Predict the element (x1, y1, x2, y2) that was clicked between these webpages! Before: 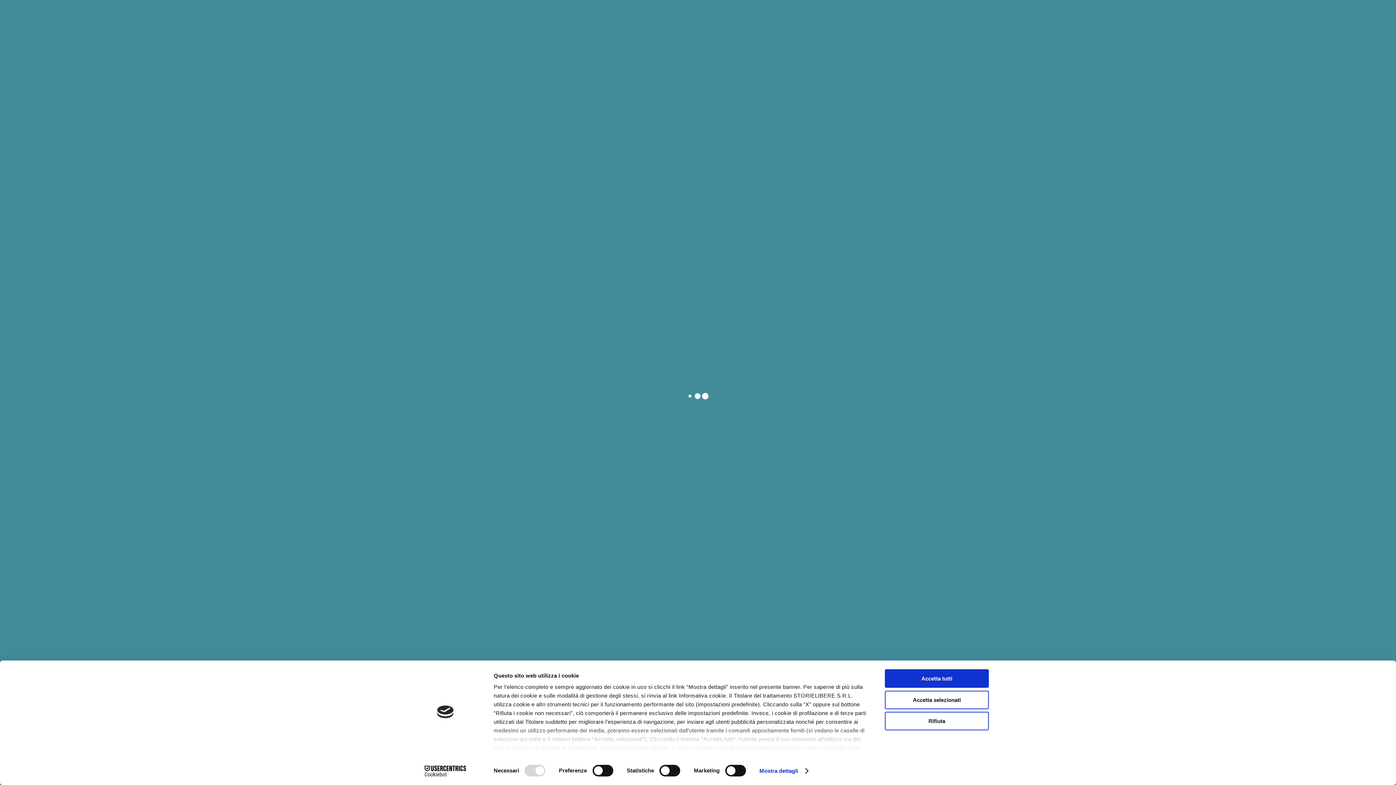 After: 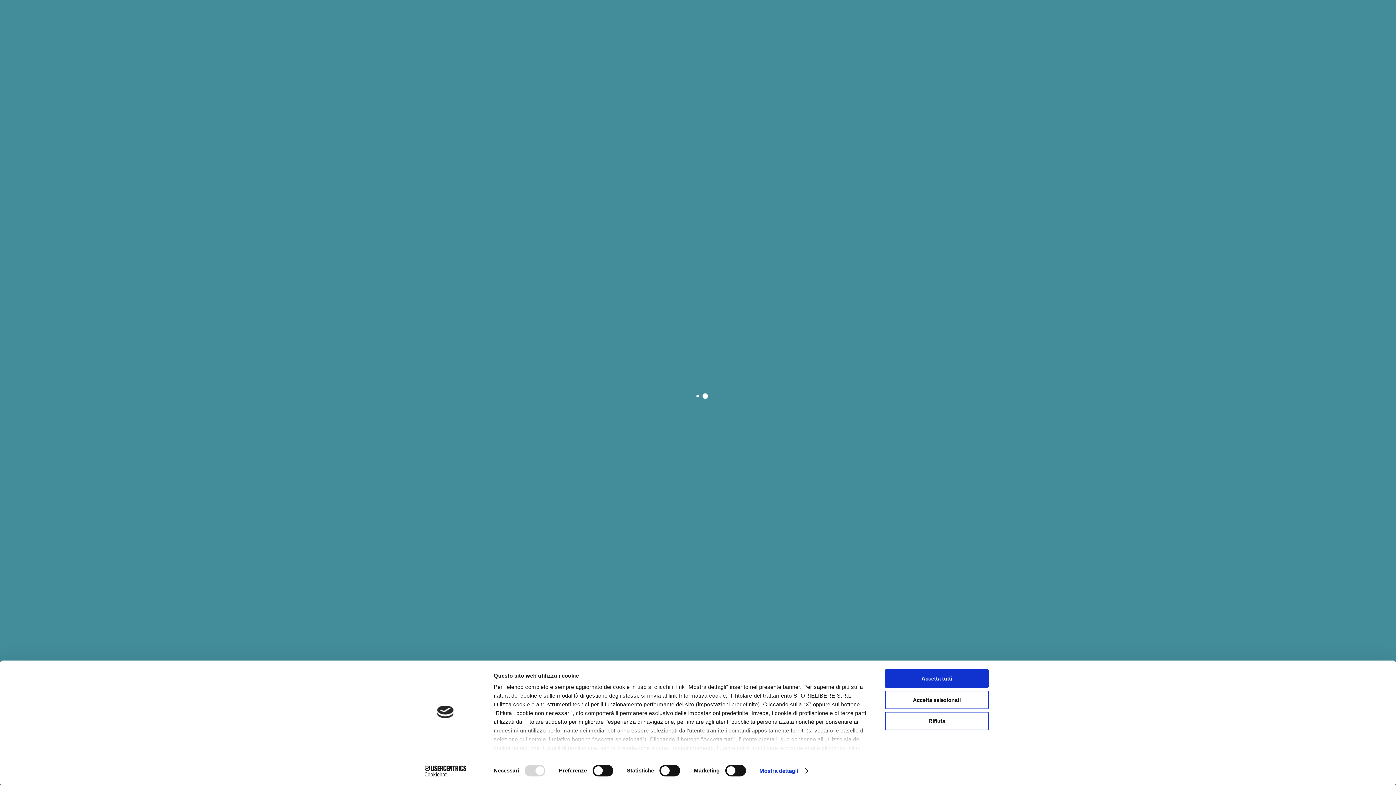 Action: label: Cookiebot - opens in a new window bbox: (413, 765, 477, 776)